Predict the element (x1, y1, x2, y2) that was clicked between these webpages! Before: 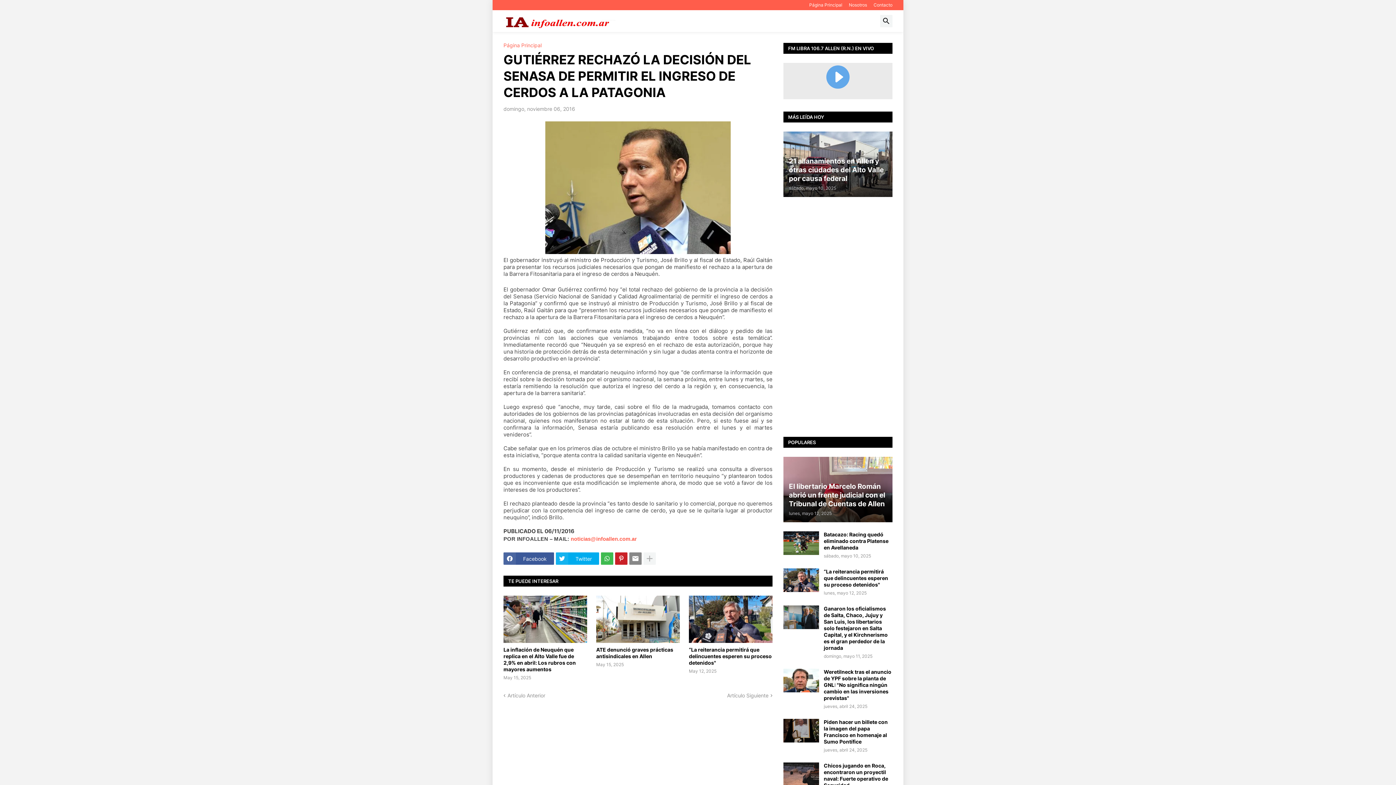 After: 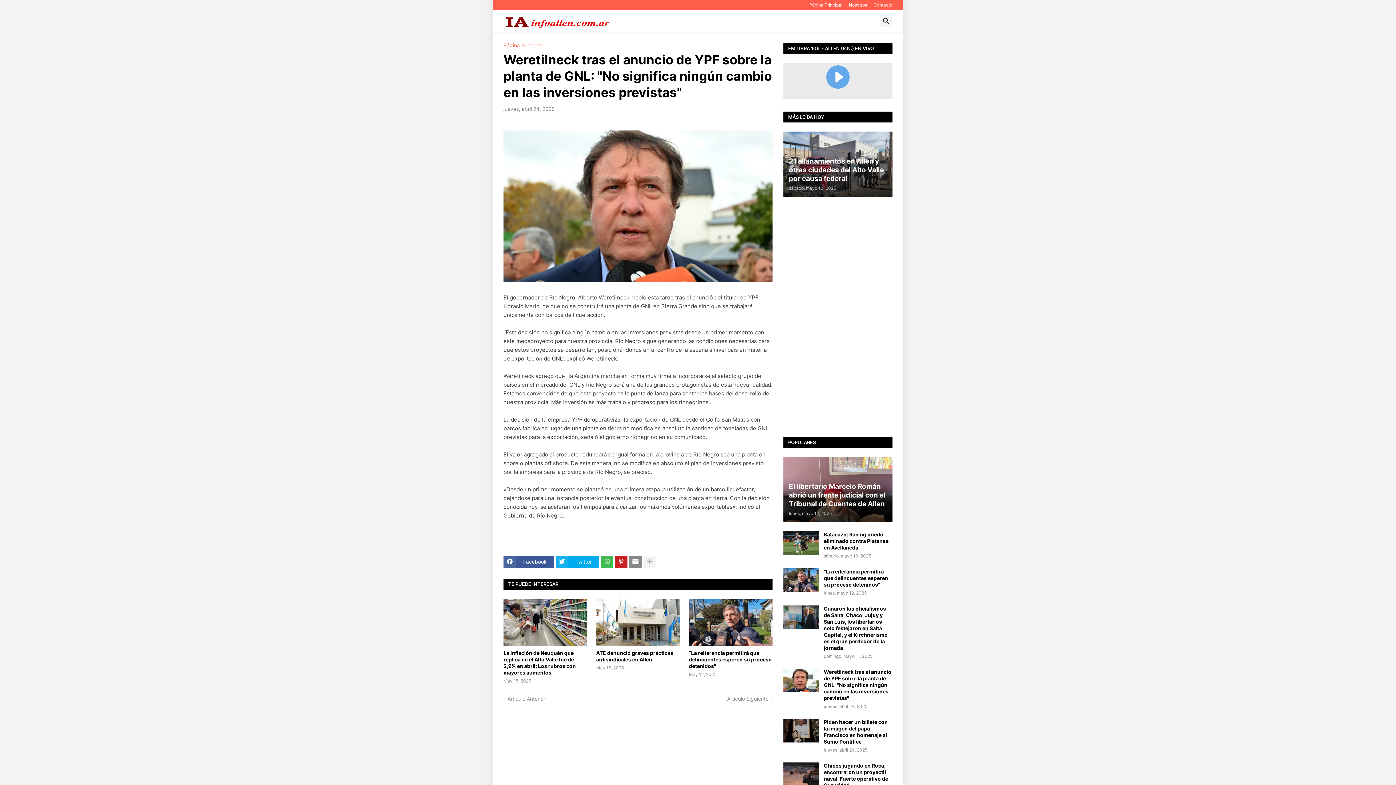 Action: bbox: (824, 669, 892, 701) label: Weretilneck tras el anuncio de YPF sobre la planta de GNL: "No significa ningún cambio en las inversiones previstas"